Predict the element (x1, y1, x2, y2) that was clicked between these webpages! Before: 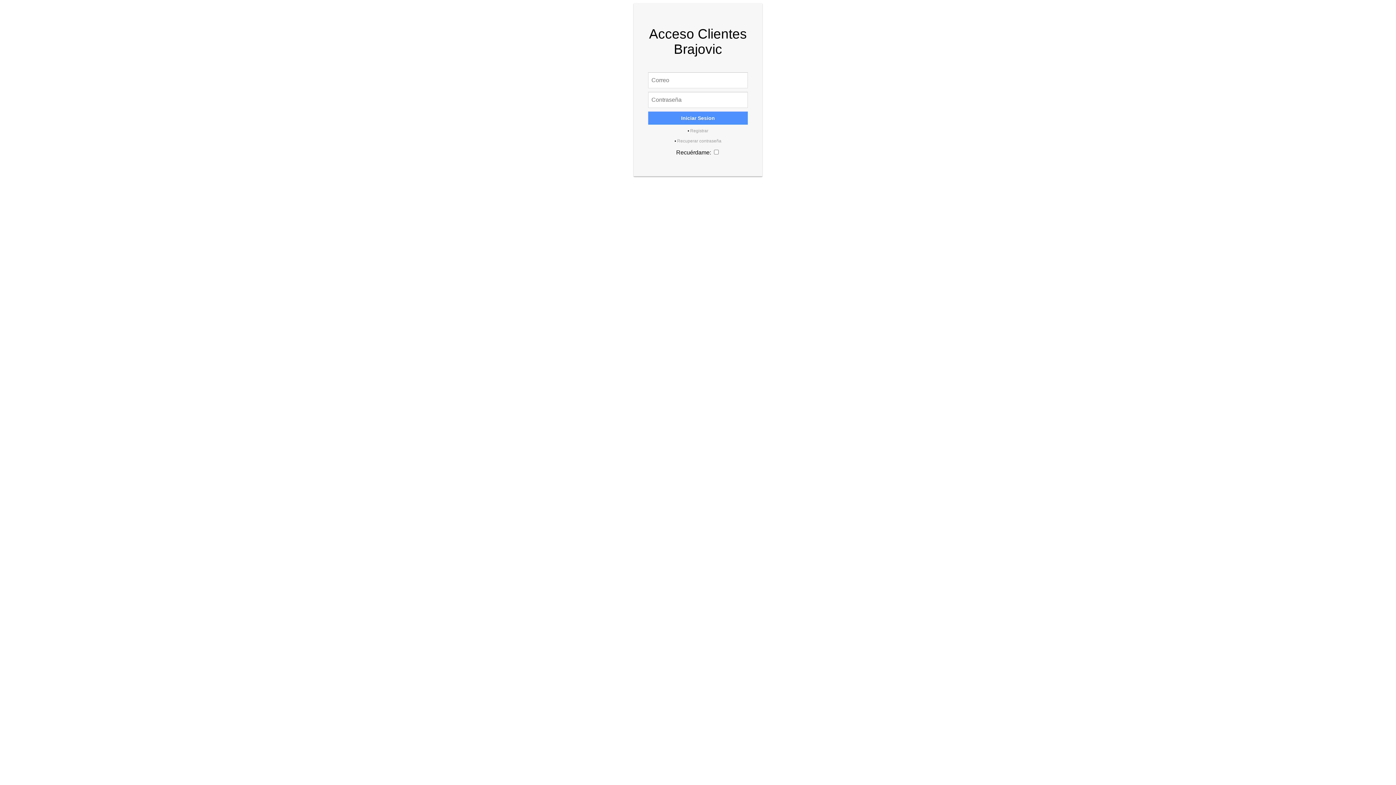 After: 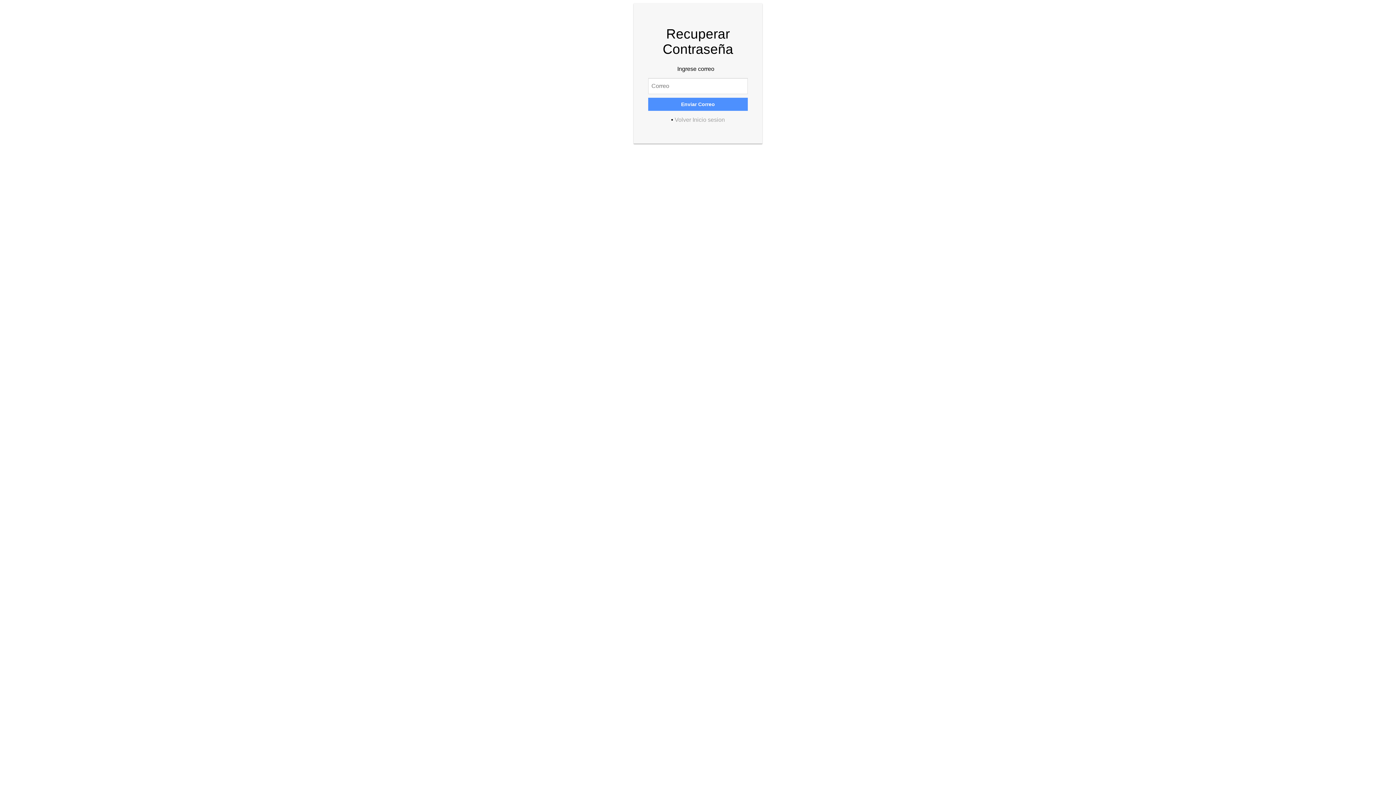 Action: label: Recuperar contraseña bbox: (677, 138, 721, 143)